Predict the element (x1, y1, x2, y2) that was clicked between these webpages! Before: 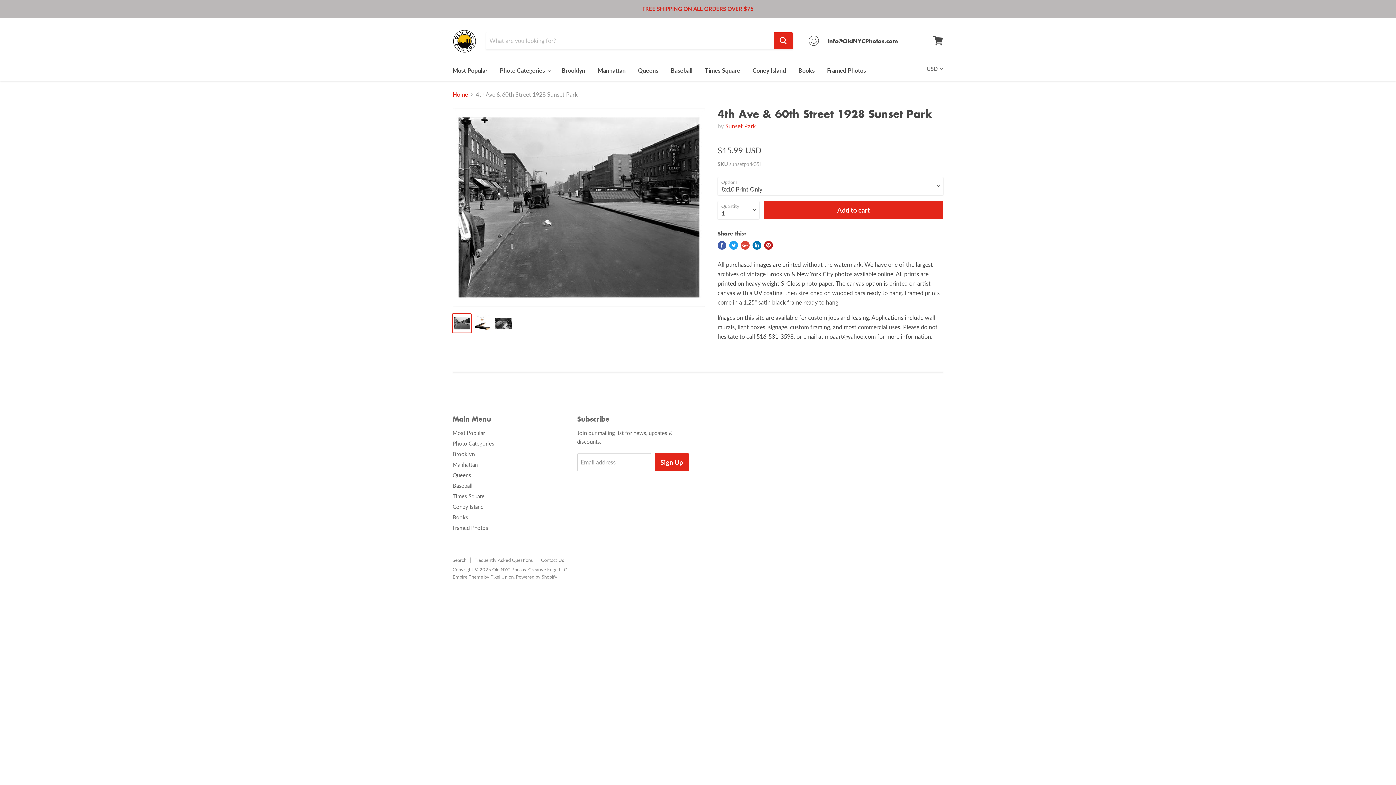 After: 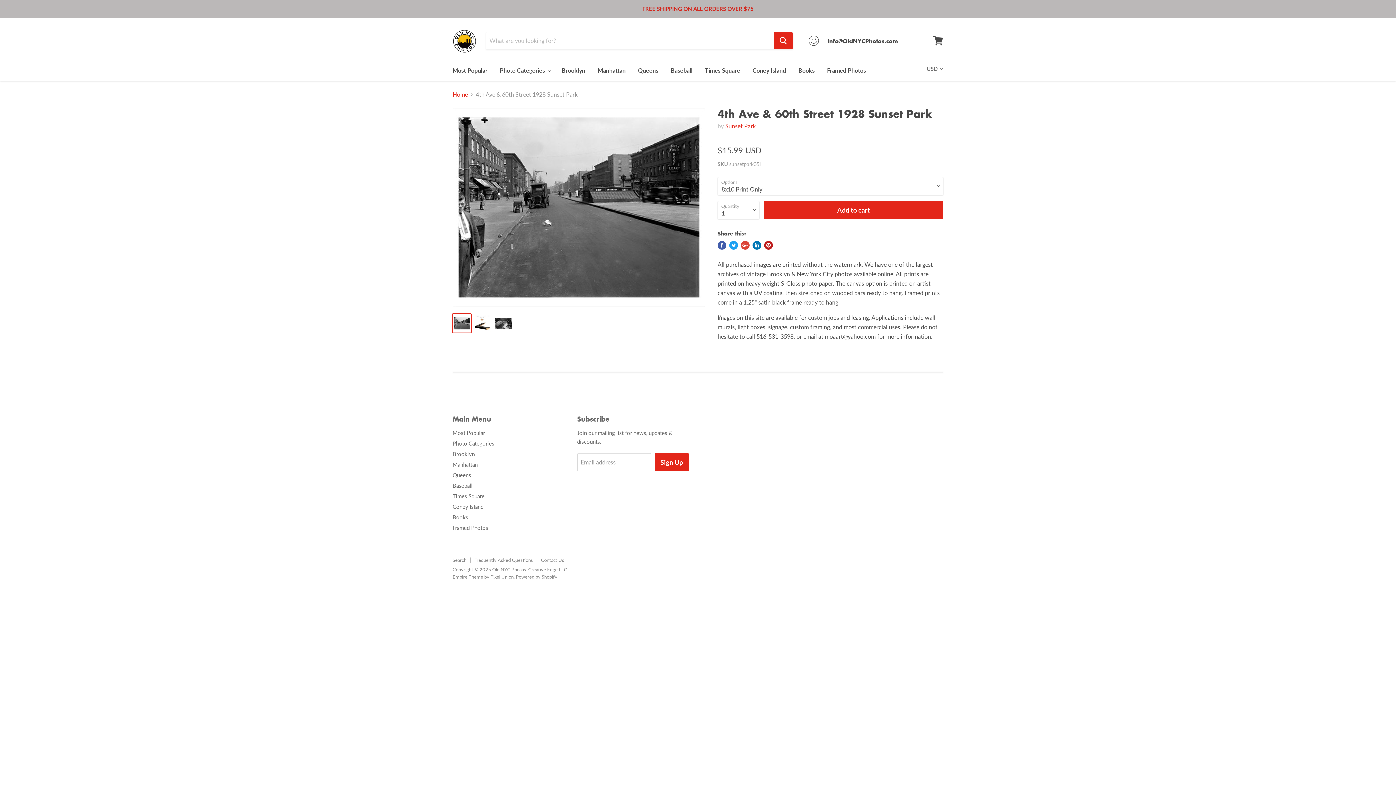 Action: label: Tweet on Twitter bbox: (729, 241, 738, 249)